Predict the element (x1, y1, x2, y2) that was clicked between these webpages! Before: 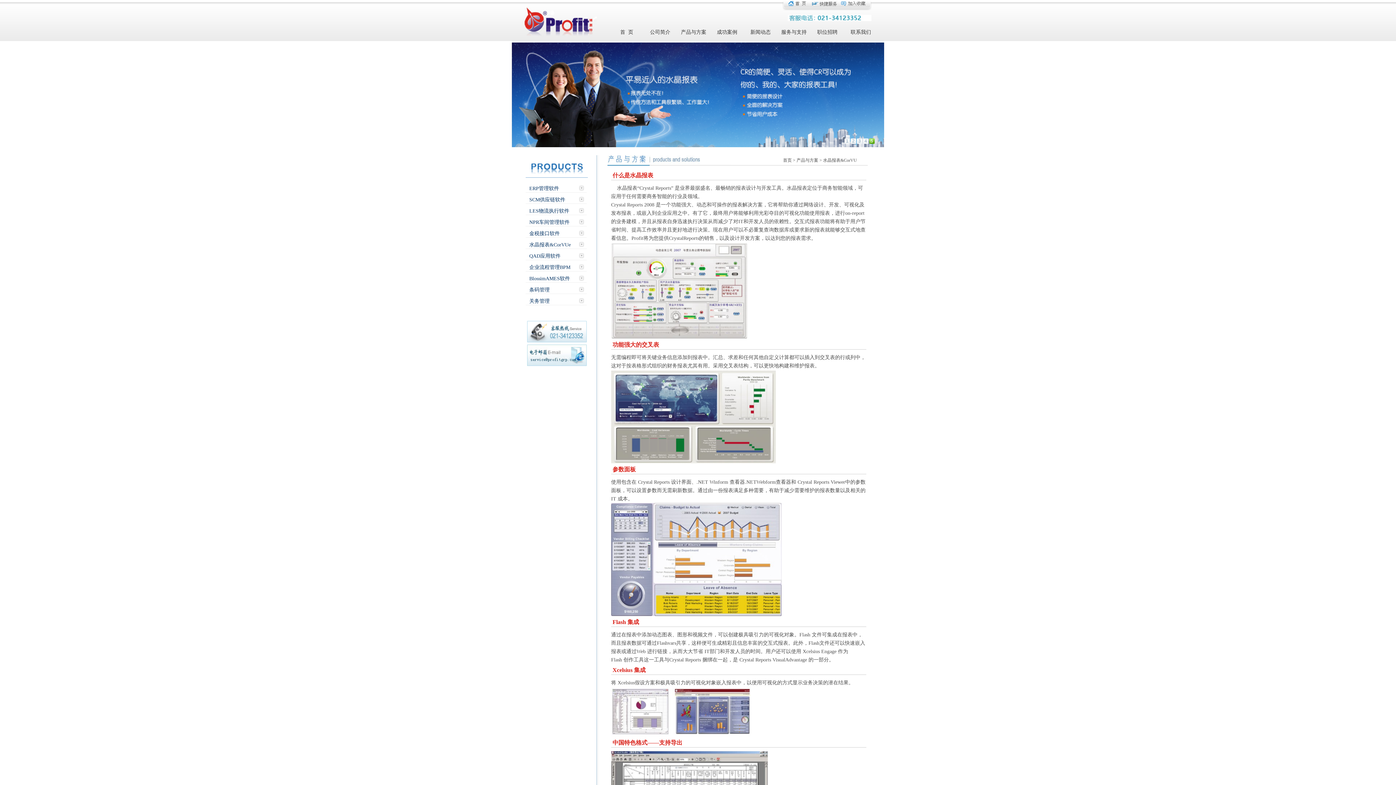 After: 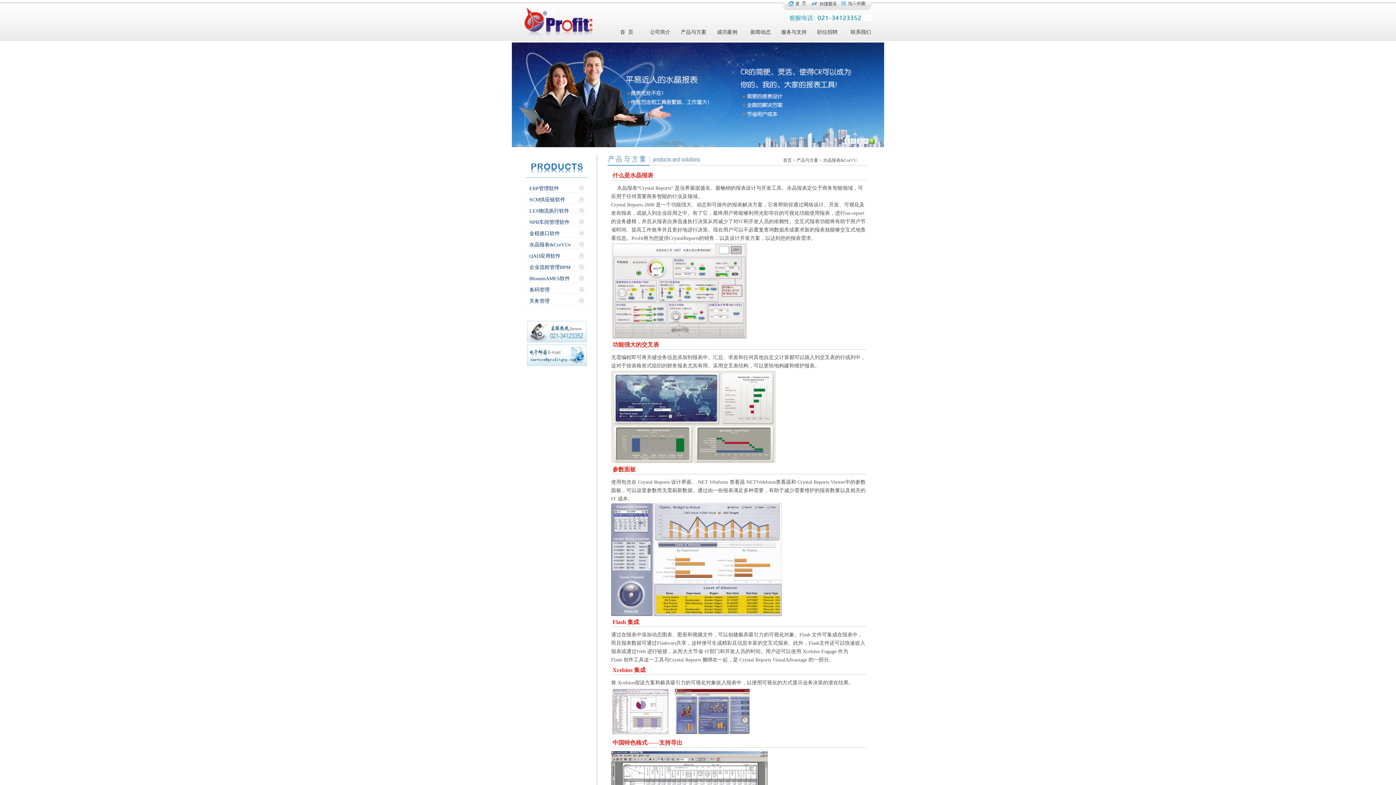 Action: bbox: (529, 242, 570, 247) label: 水晶报表&CorVUe